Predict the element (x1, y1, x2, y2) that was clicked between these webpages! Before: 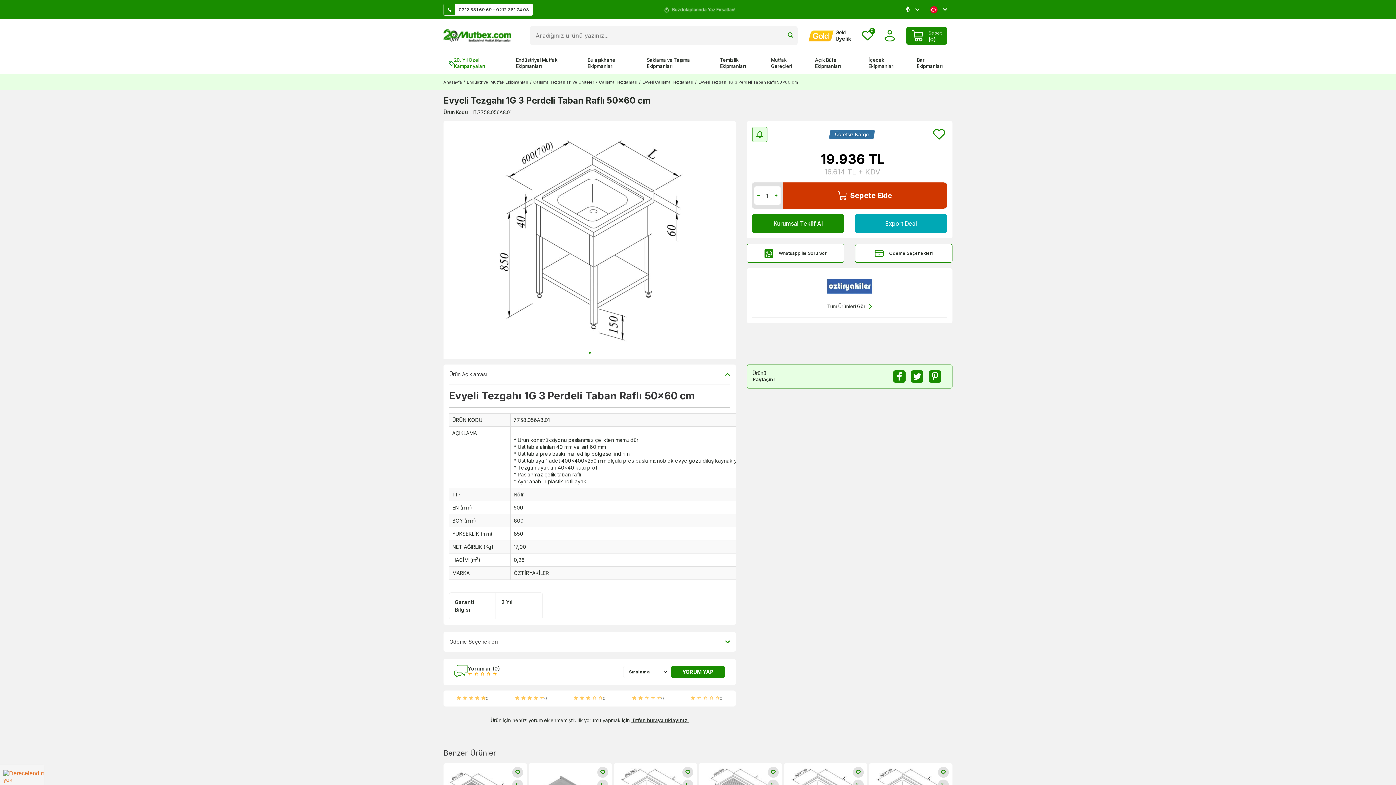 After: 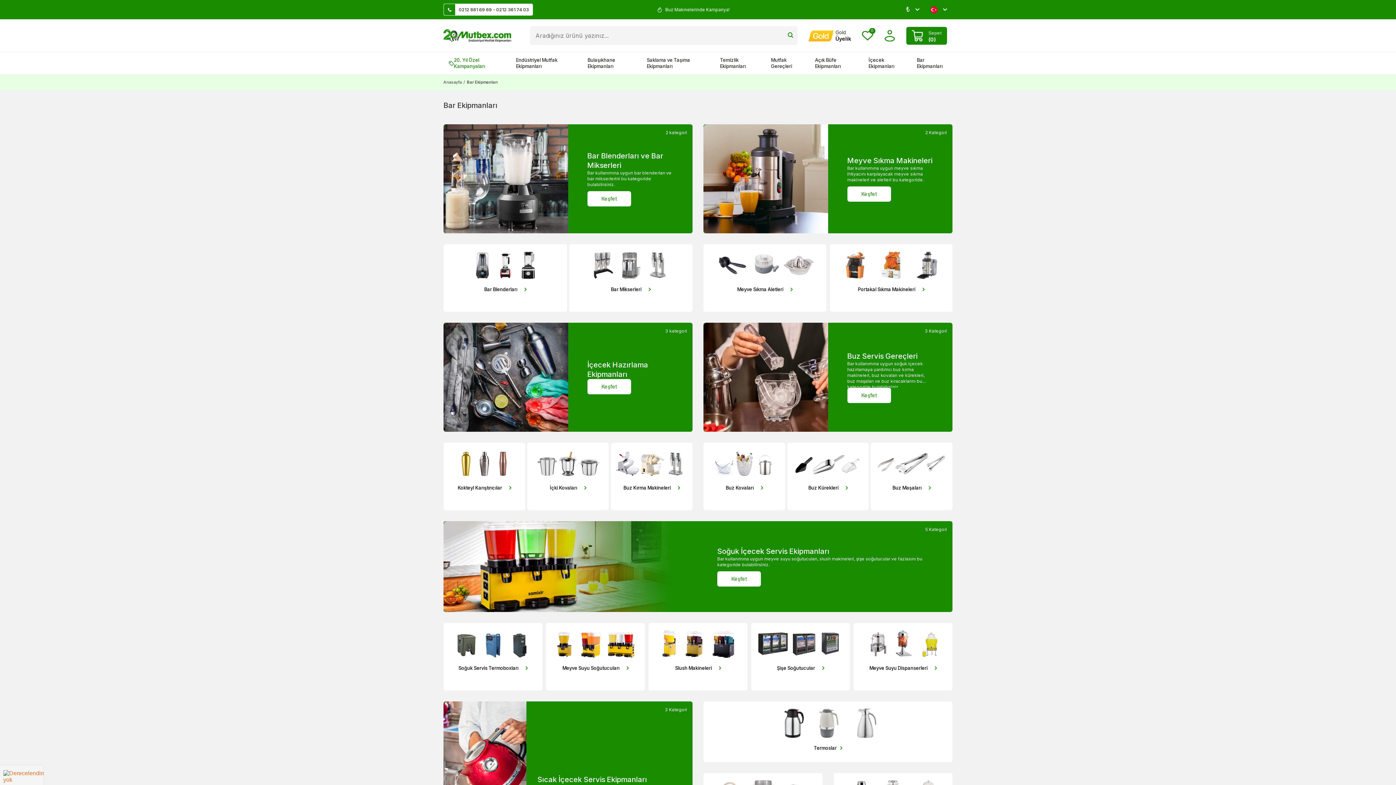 Action: label: Bar Ekipmanları bbox: (911, 52, 952, 74)